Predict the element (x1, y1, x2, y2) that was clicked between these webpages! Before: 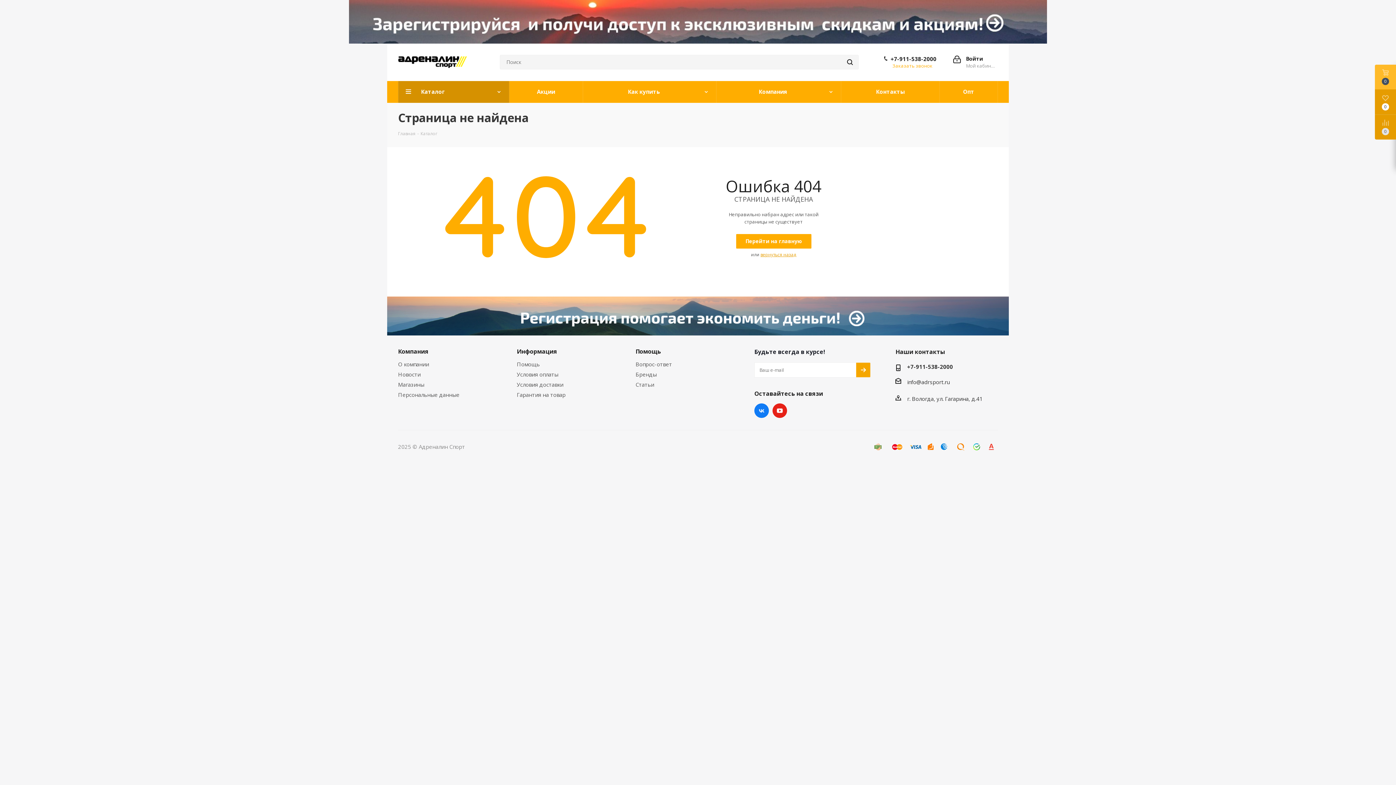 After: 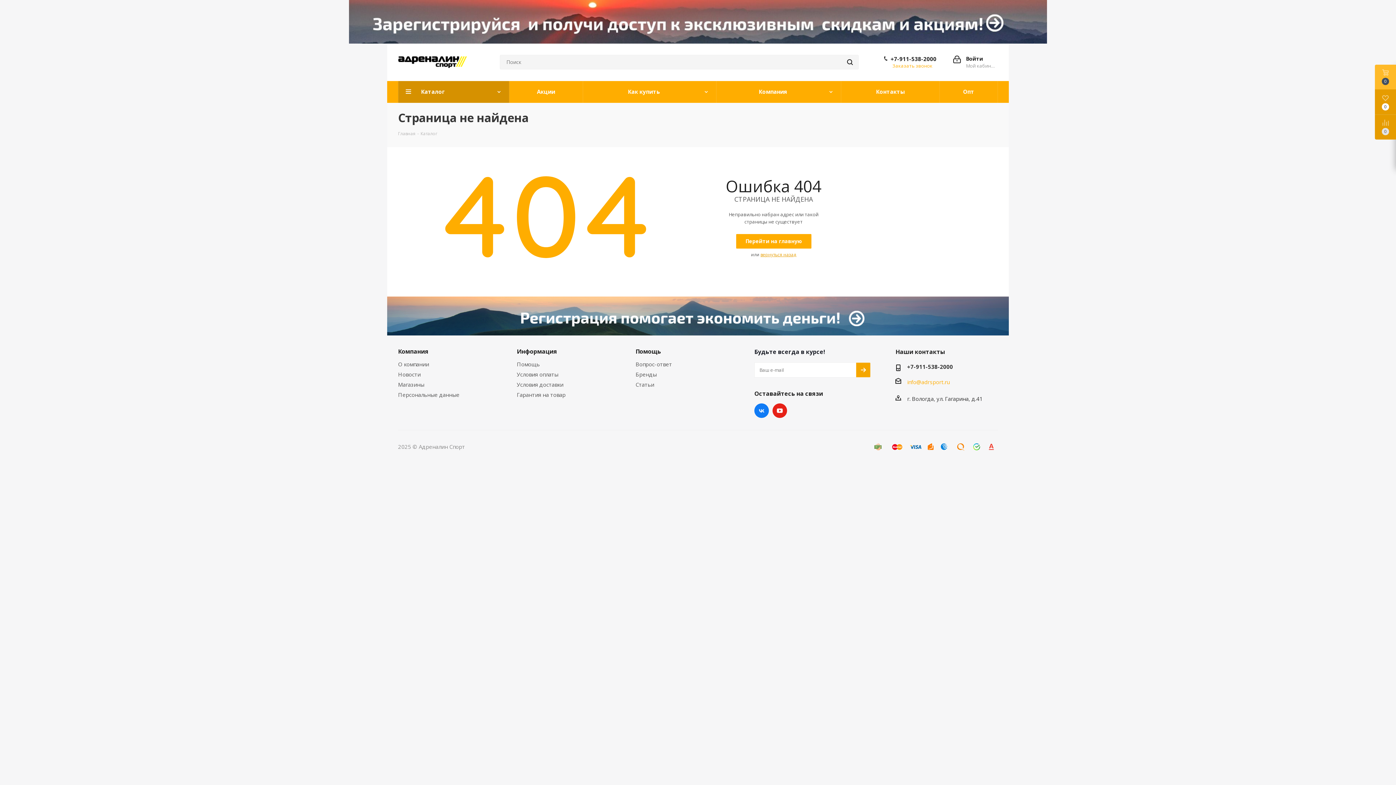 Action: bbox: (907, 378, 949, 385) label: info@adrsport.ru